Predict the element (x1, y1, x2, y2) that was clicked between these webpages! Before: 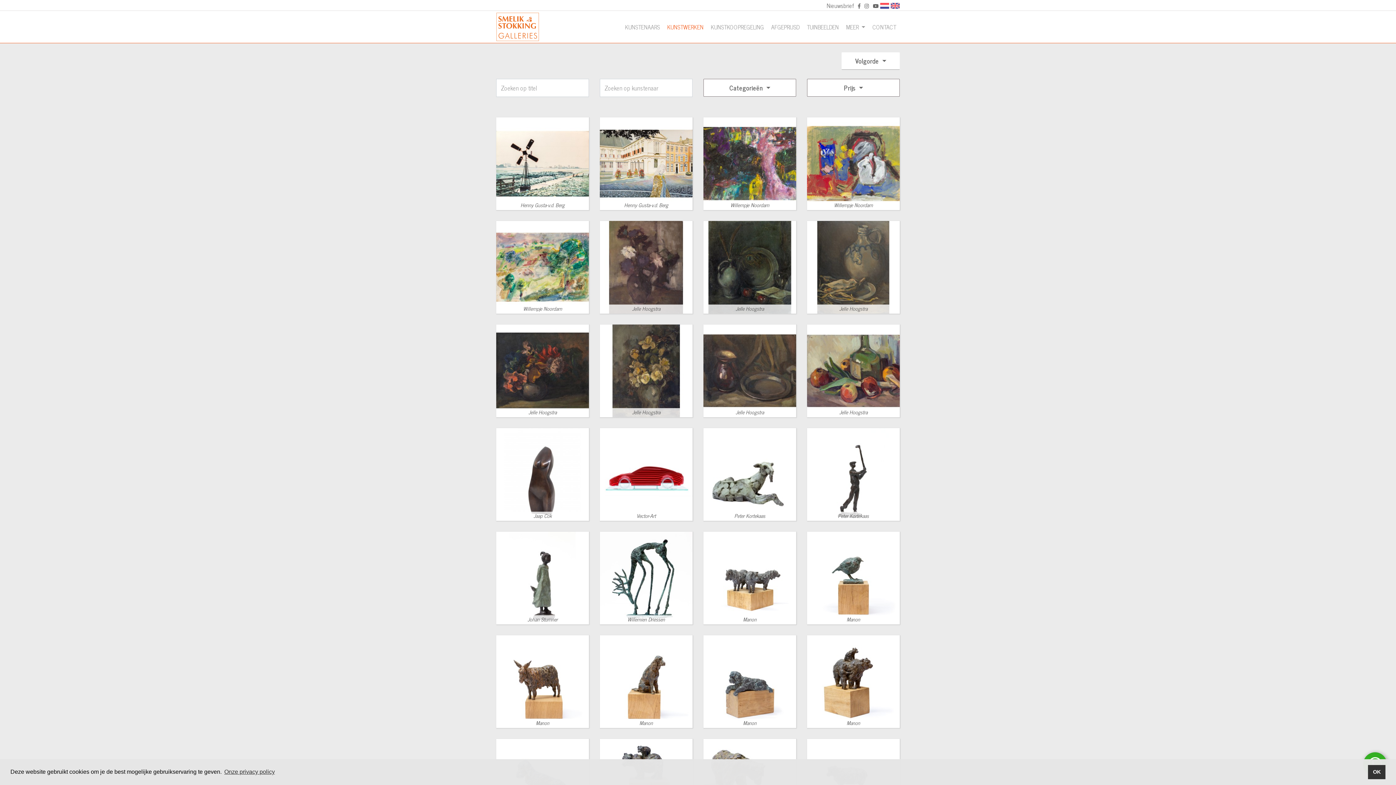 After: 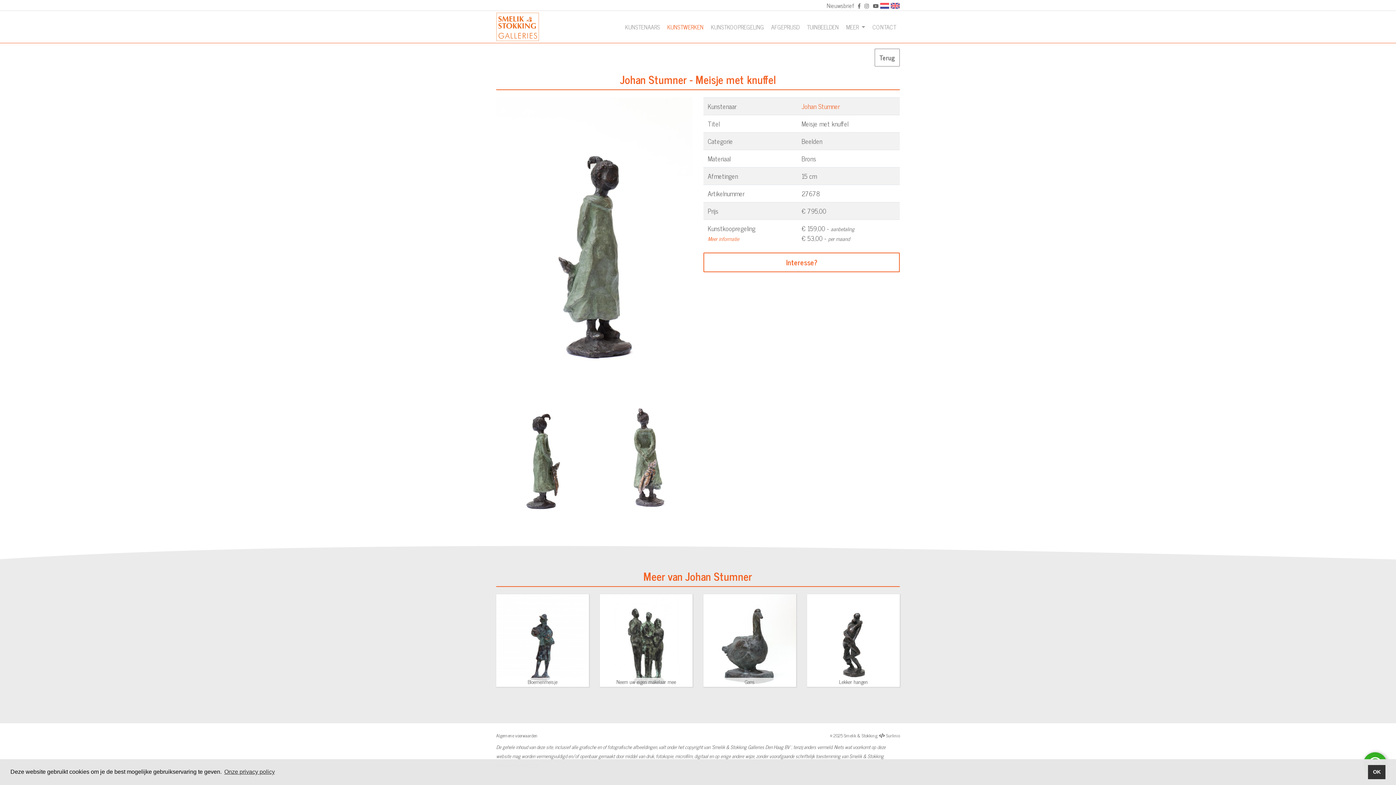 Action: bbox: (496, 531, 589, 624) label: Johan Stumner